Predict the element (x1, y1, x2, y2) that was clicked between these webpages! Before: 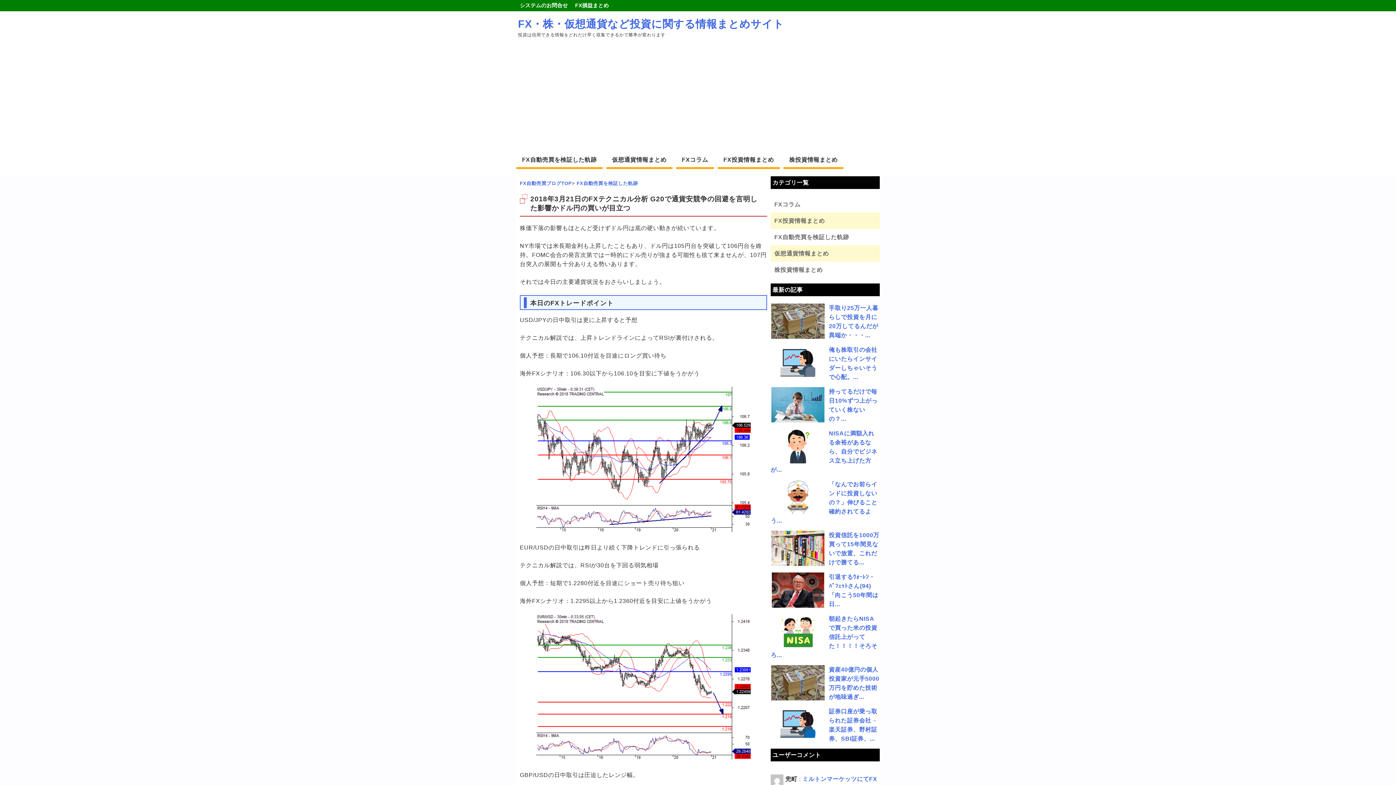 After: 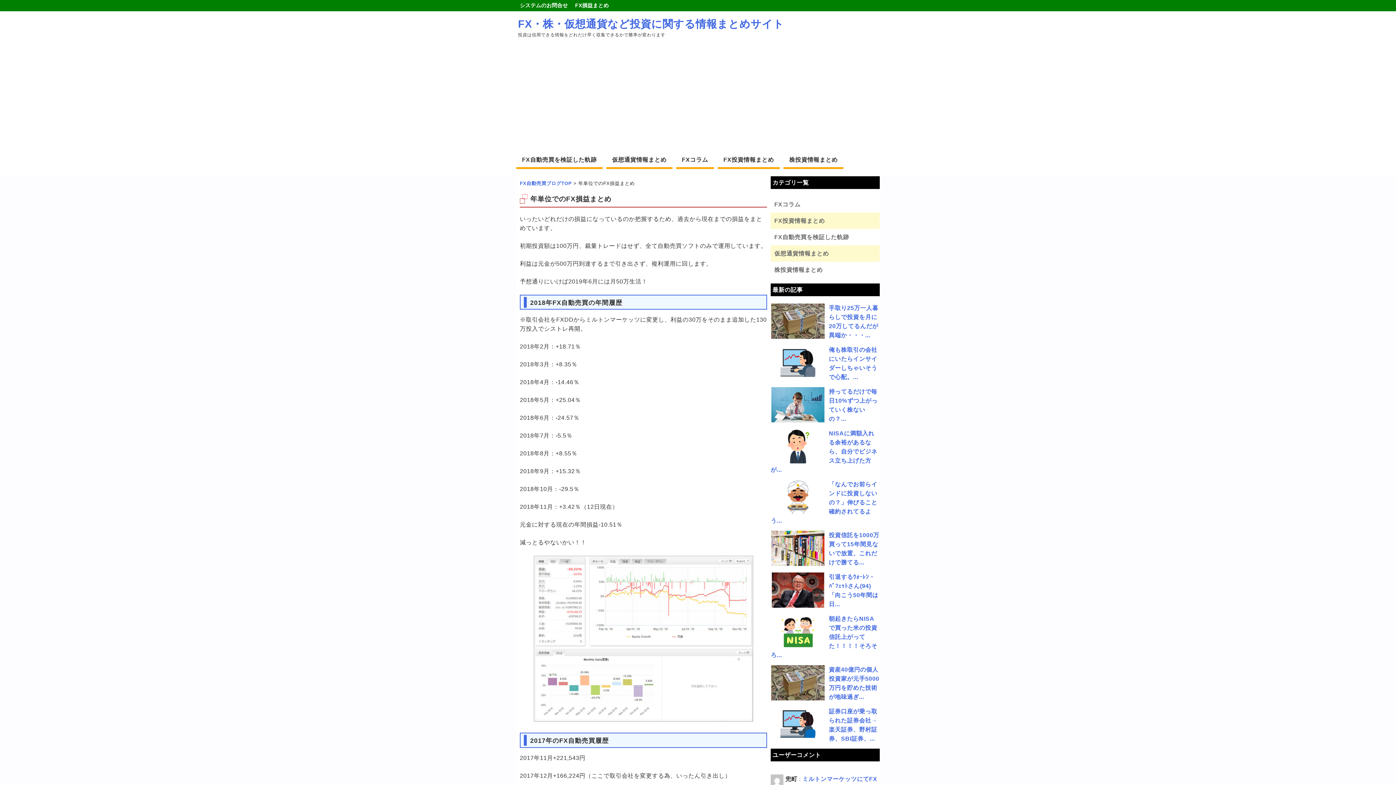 Action: label: FX損益まとめ bbox: (571, 0, 612, 11)